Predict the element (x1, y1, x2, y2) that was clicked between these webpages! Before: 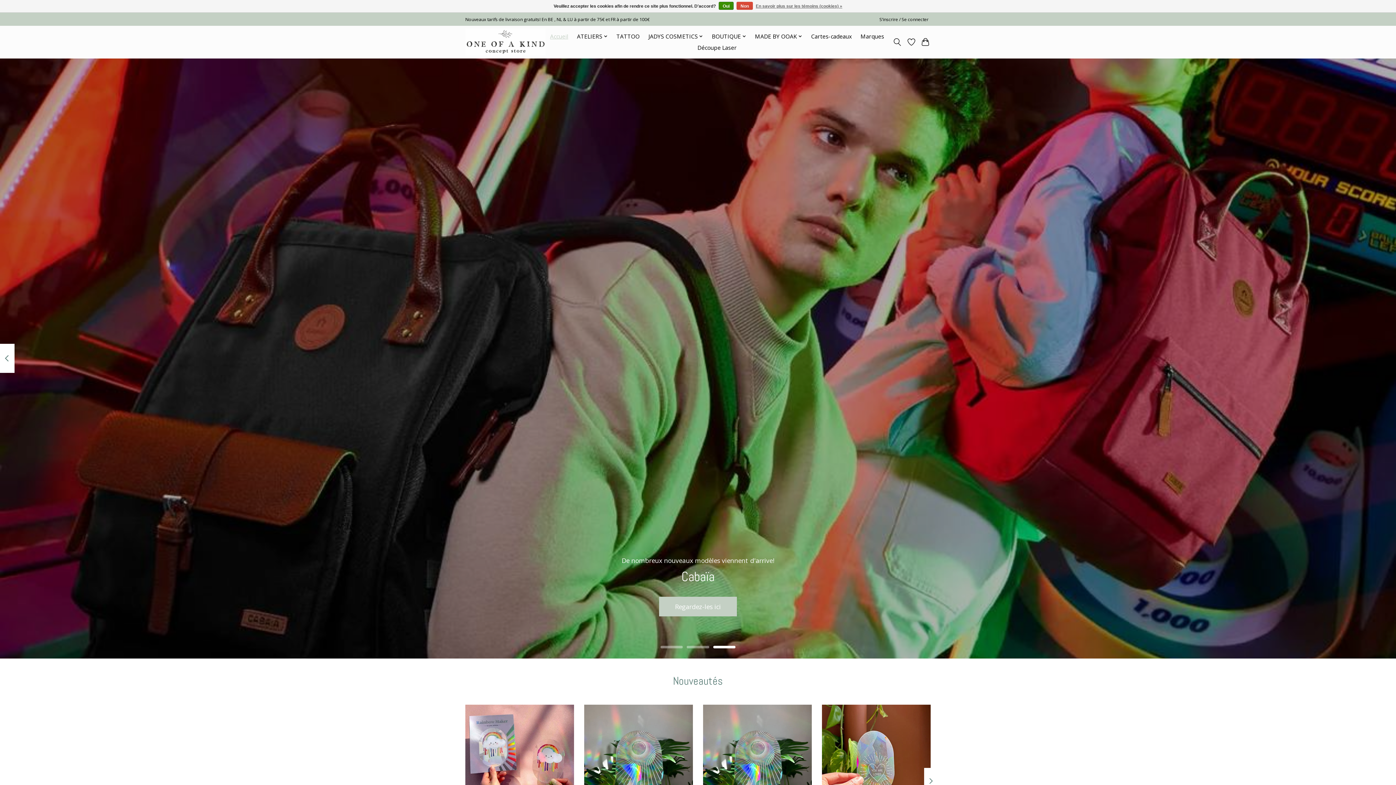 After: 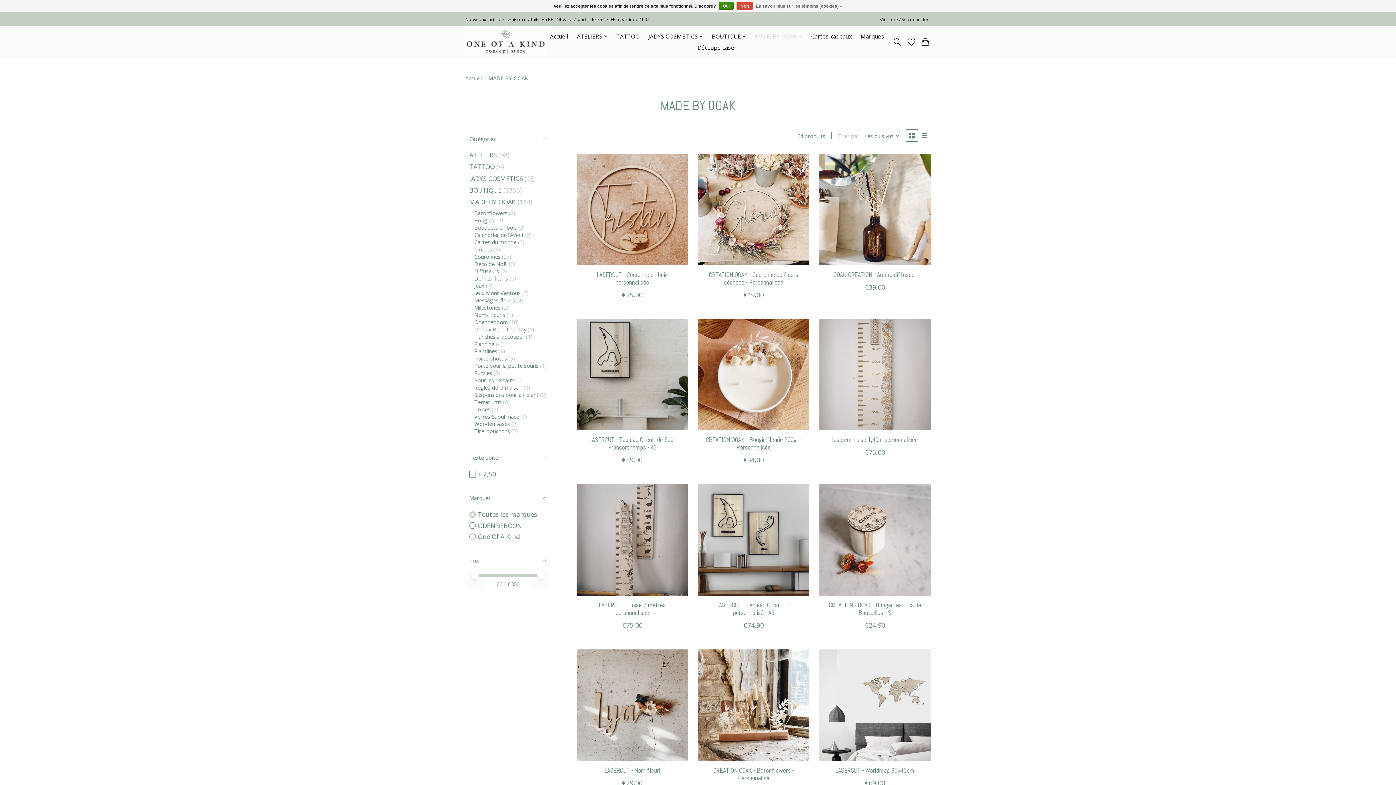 Action: label: MADE BY OOAK bbox: (752, 30, 805, 42)